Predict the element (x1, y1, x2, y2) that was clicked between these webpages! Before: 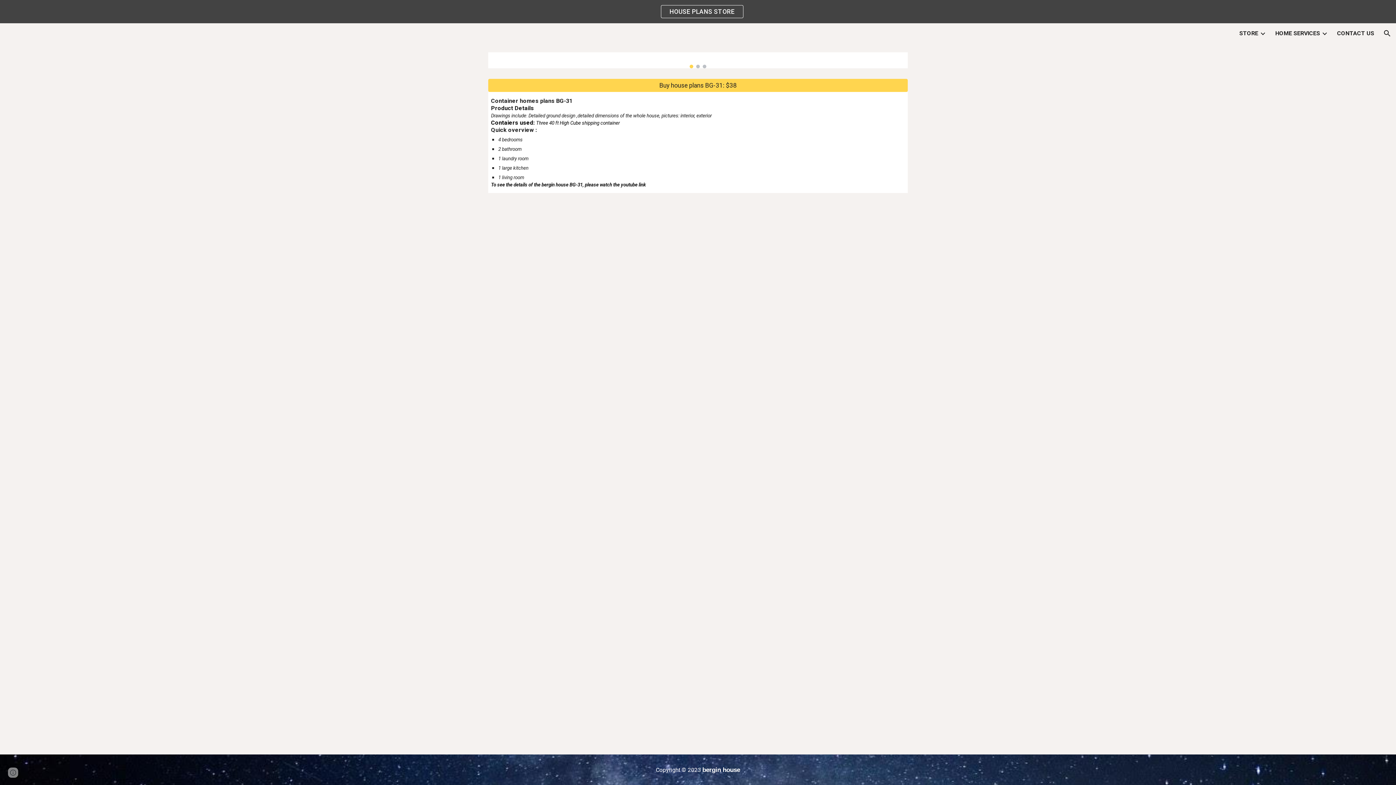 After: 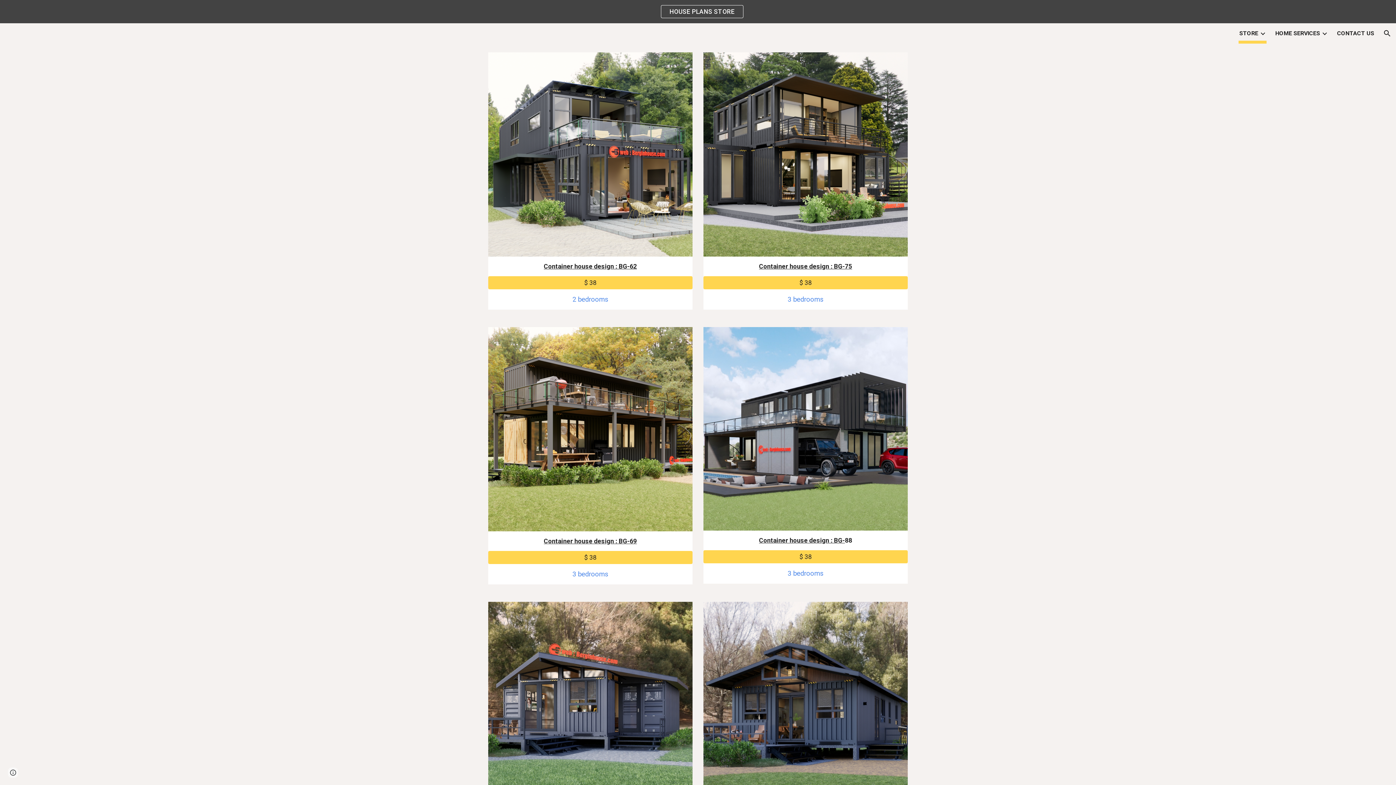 Action: bbox: (1239, 28, 1258, 38) label: STORE